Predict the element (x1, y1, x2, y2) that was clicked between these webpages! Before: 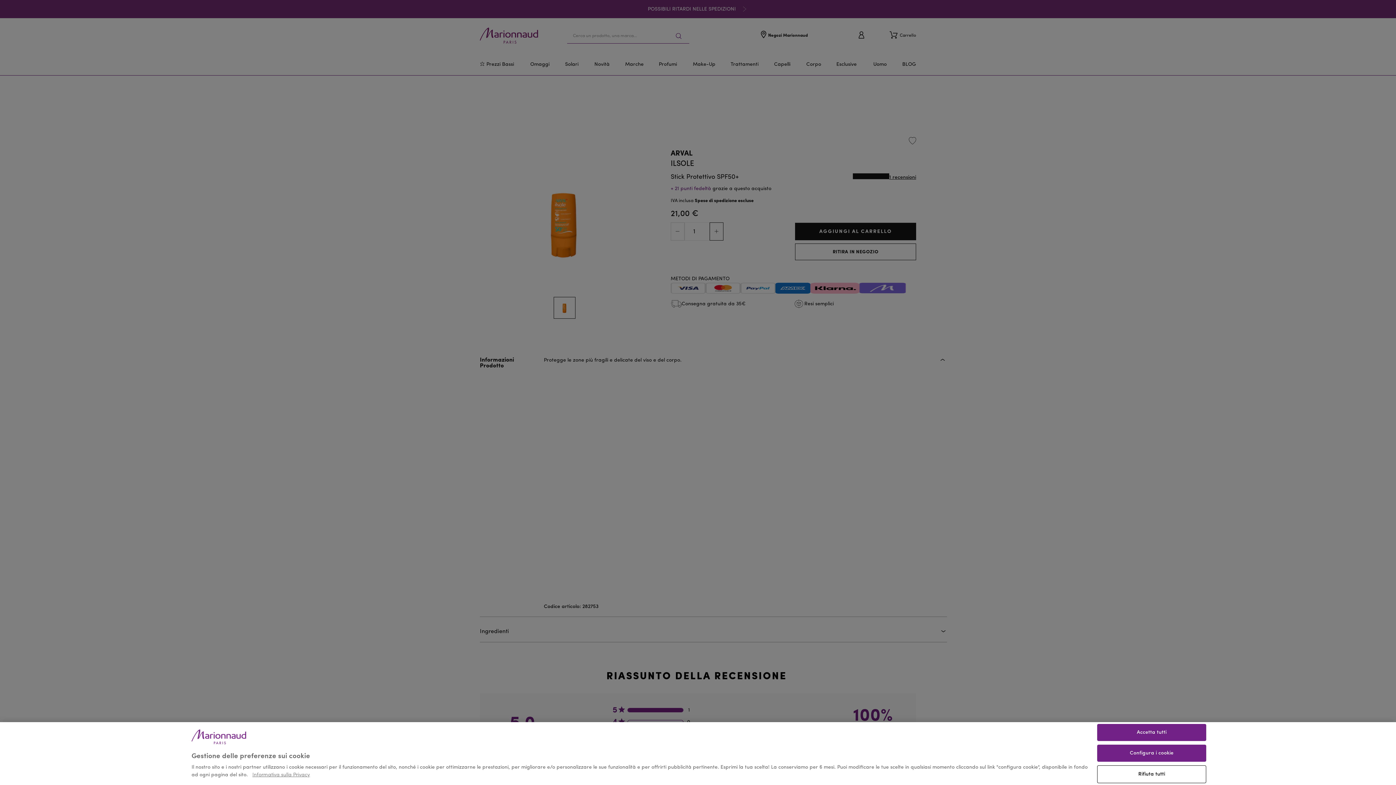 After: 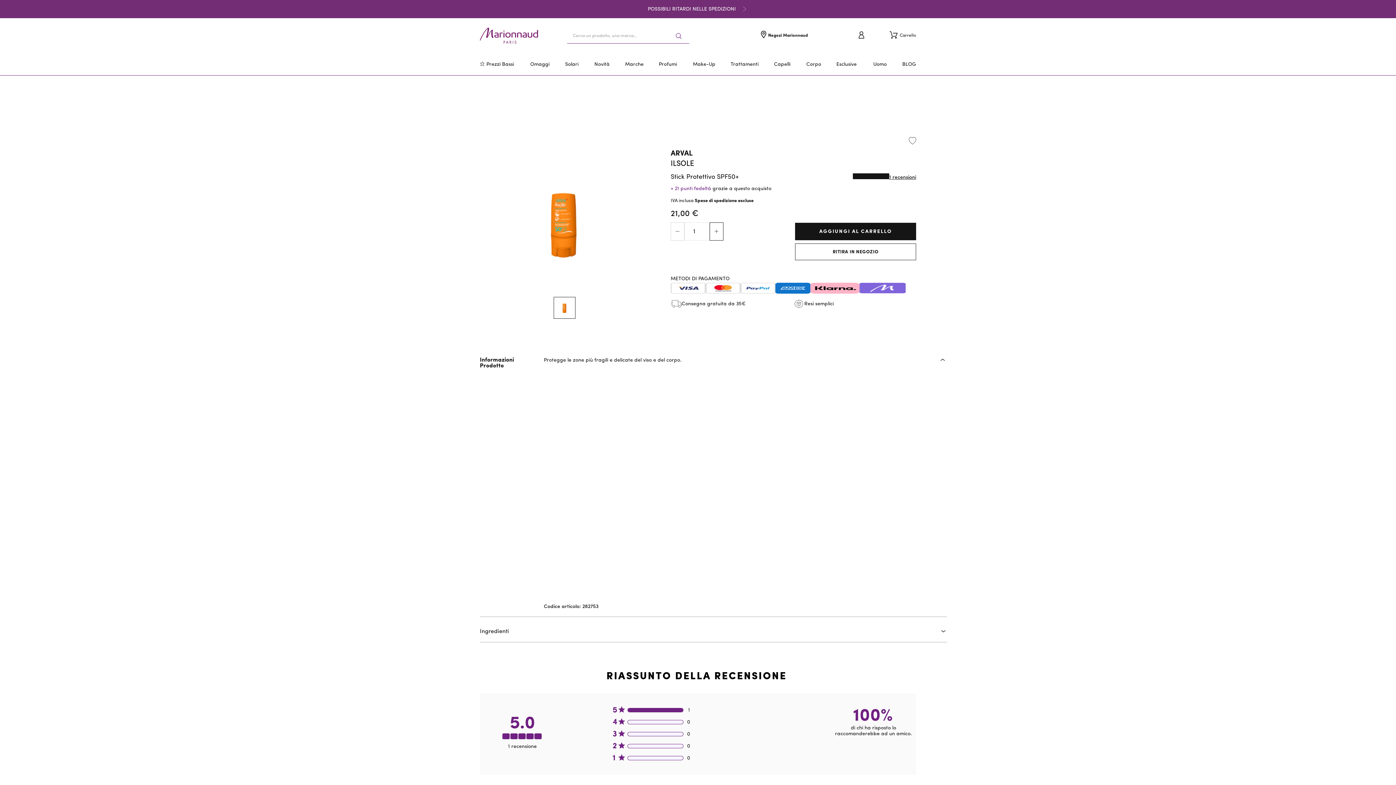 Action: bbox: (1097, 724, 1206, 741) label: Accetta tutti